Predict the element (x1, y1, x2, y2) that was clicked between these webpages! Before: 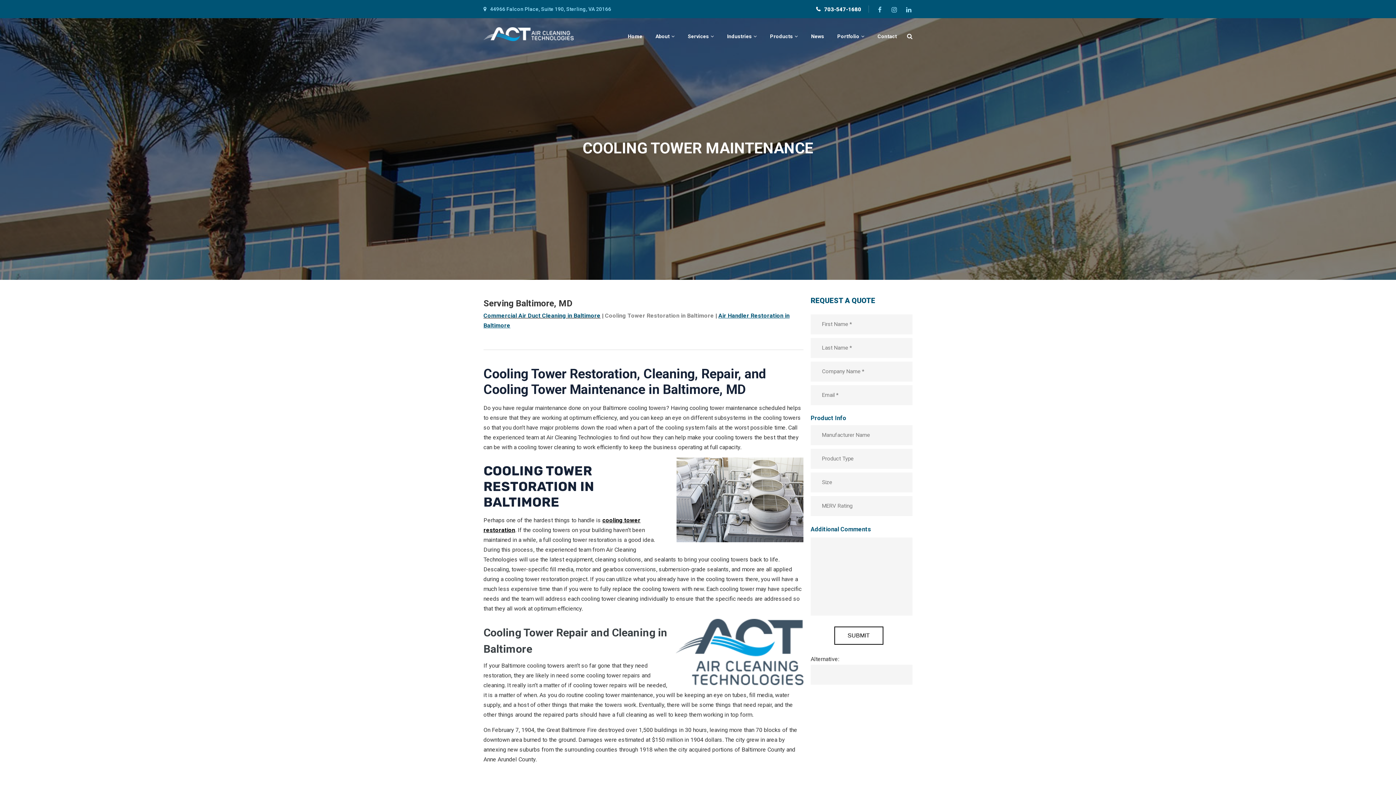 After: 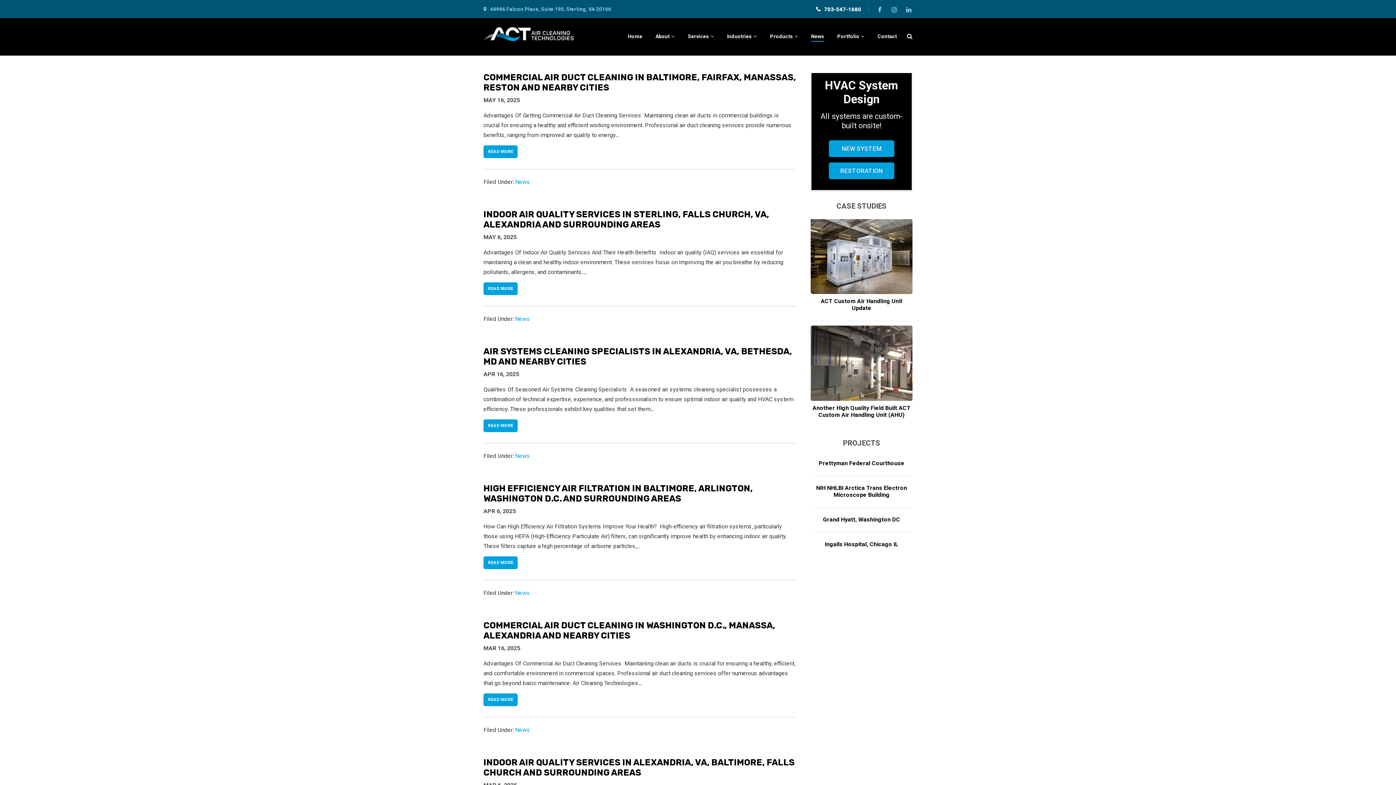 Action: bbox: (811, 32, 824, 41) label: News